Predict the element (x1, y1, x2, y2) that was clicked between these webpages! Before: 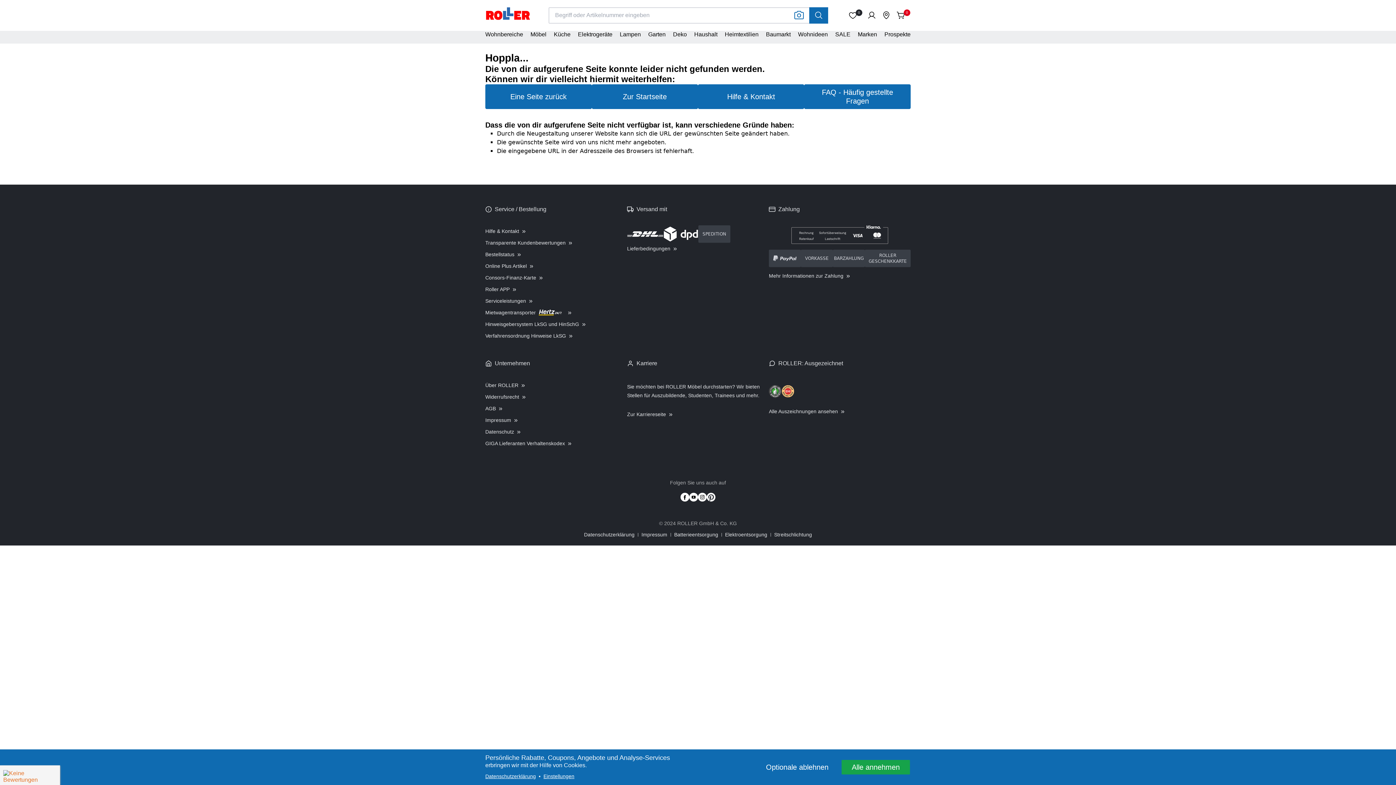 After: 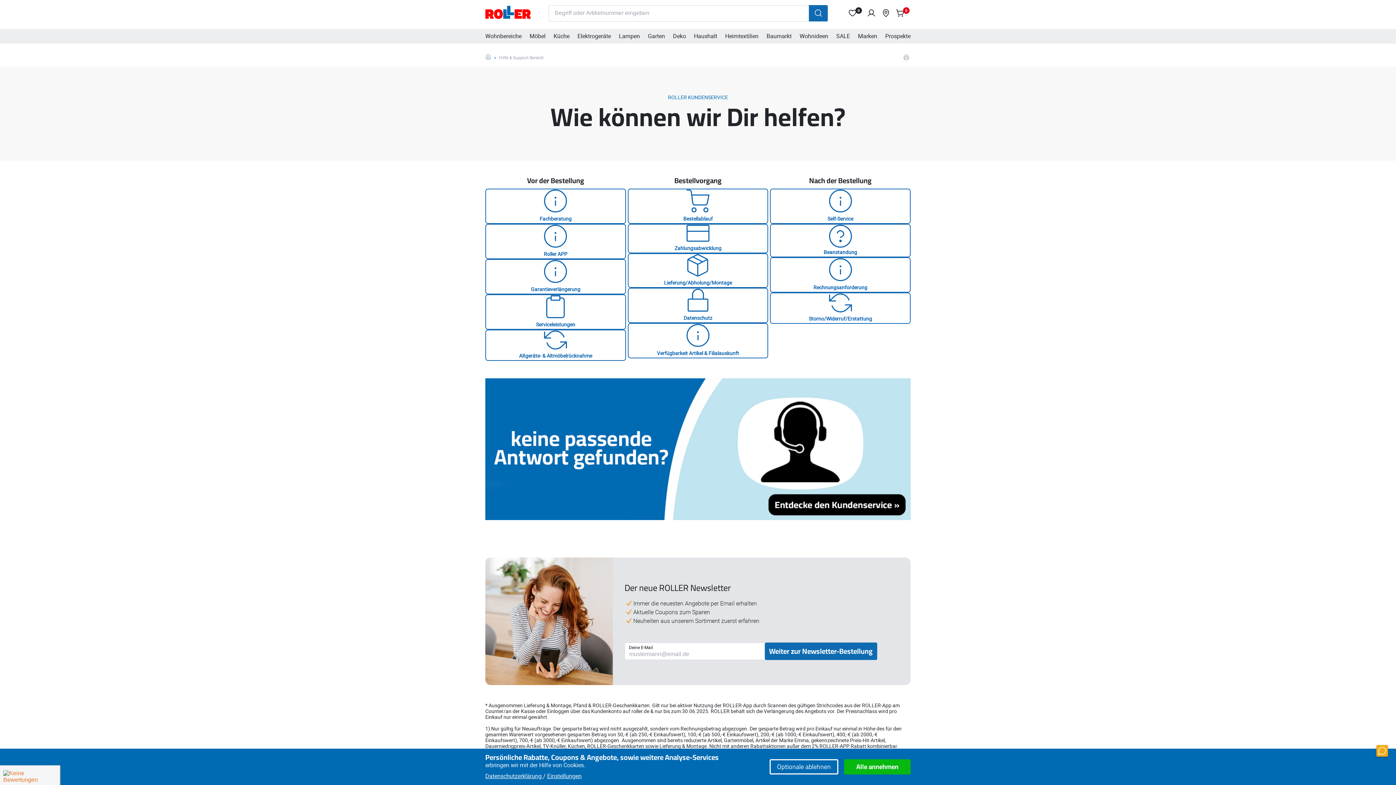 Action: bbox: (485, 226, 522, 235) label: Hilfe & Kontakt